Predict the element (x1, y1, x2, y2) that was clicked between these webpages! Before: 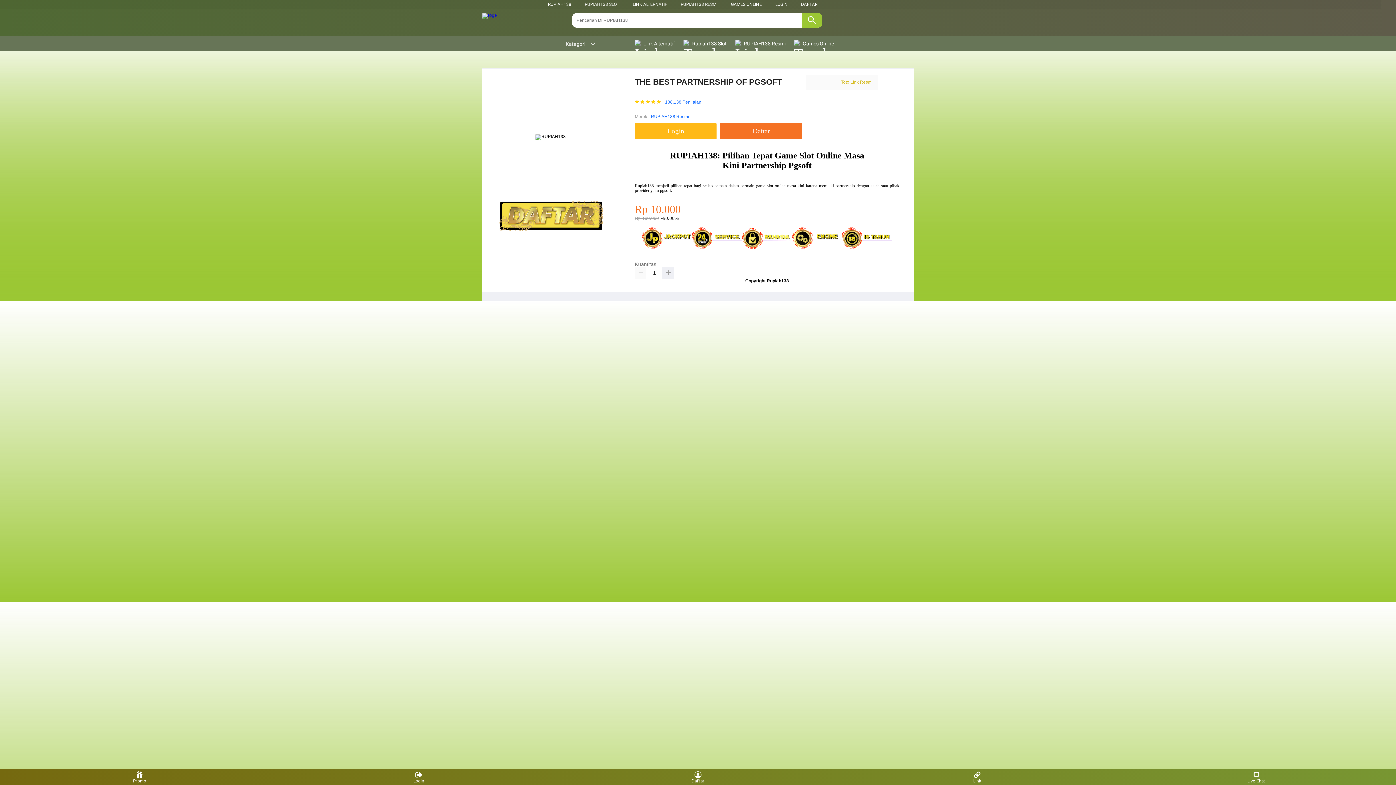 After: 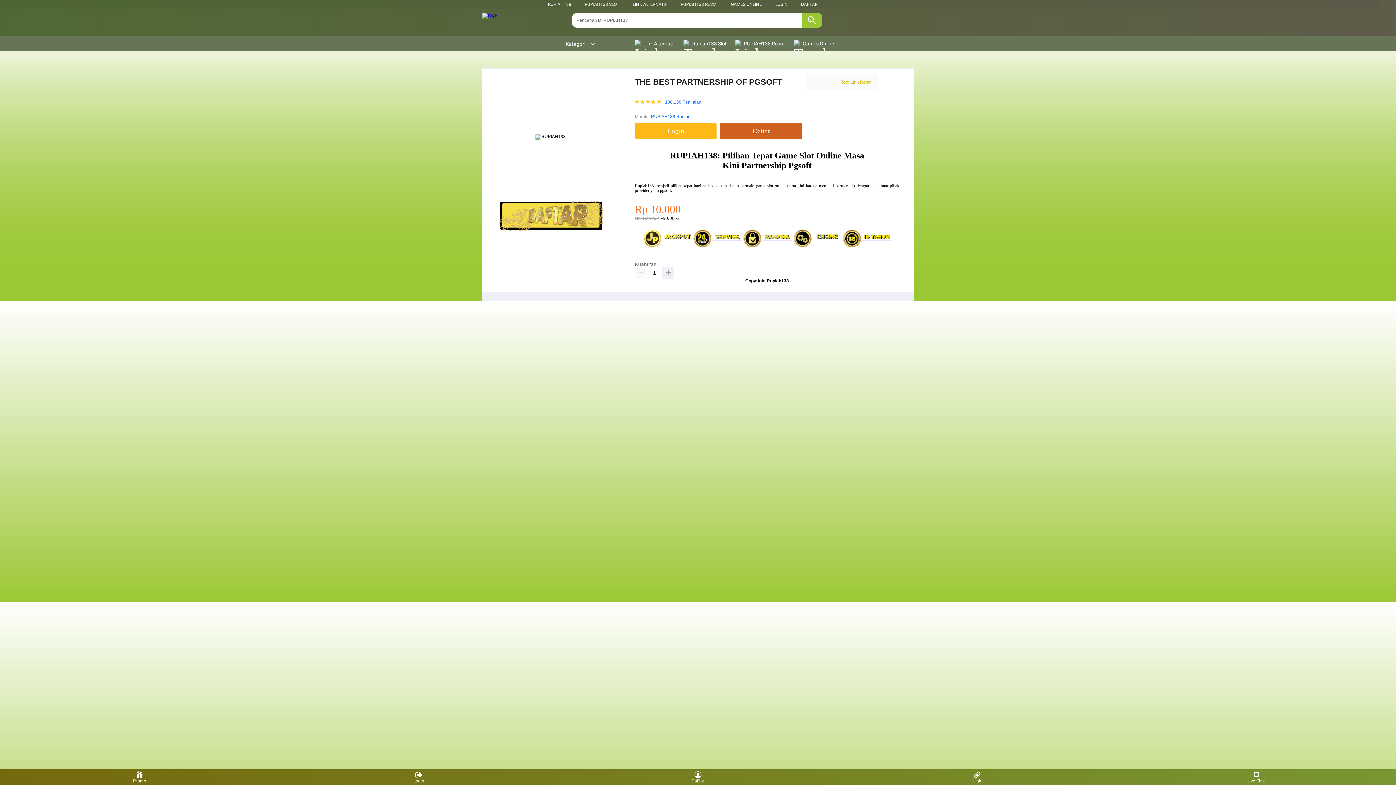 Action: bbox: (720, 123, 802, 139) label: Daftar